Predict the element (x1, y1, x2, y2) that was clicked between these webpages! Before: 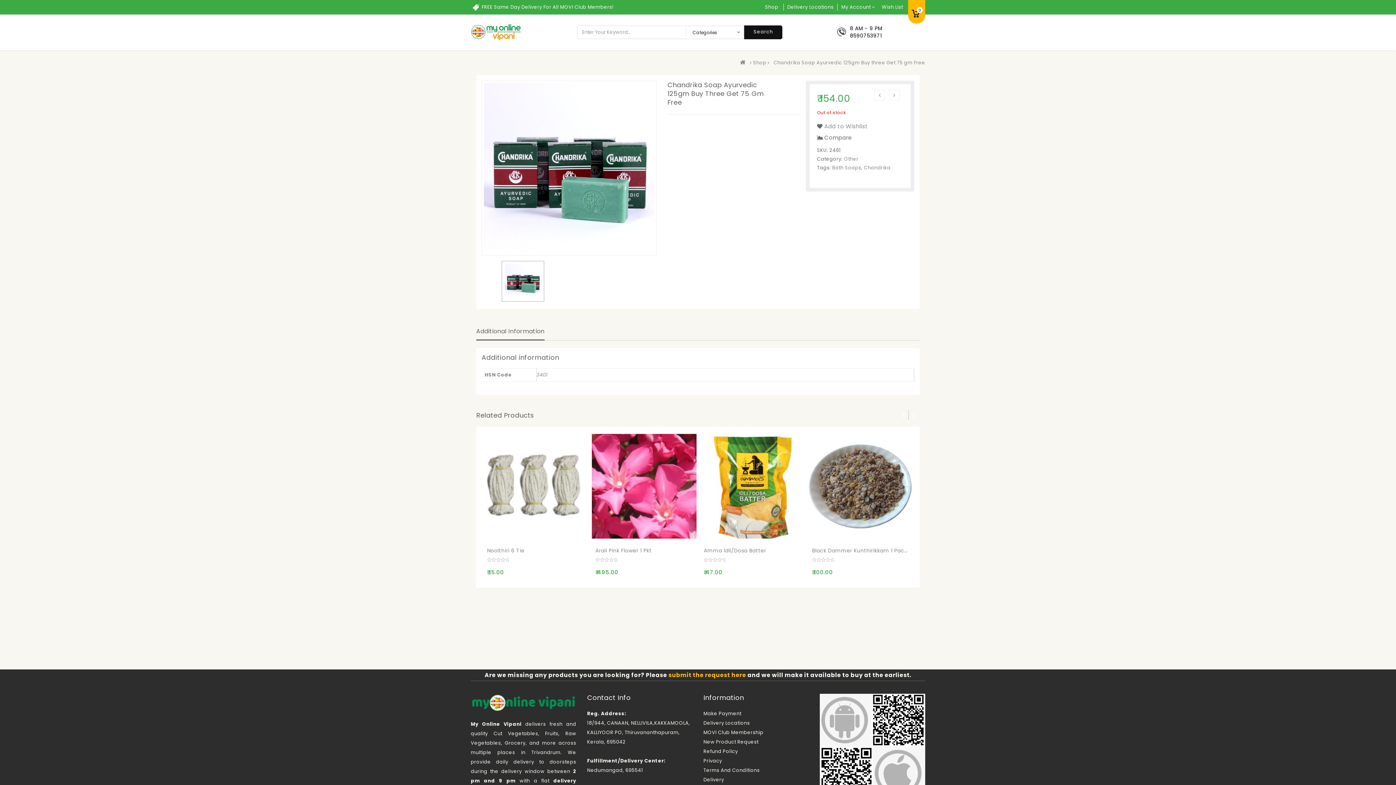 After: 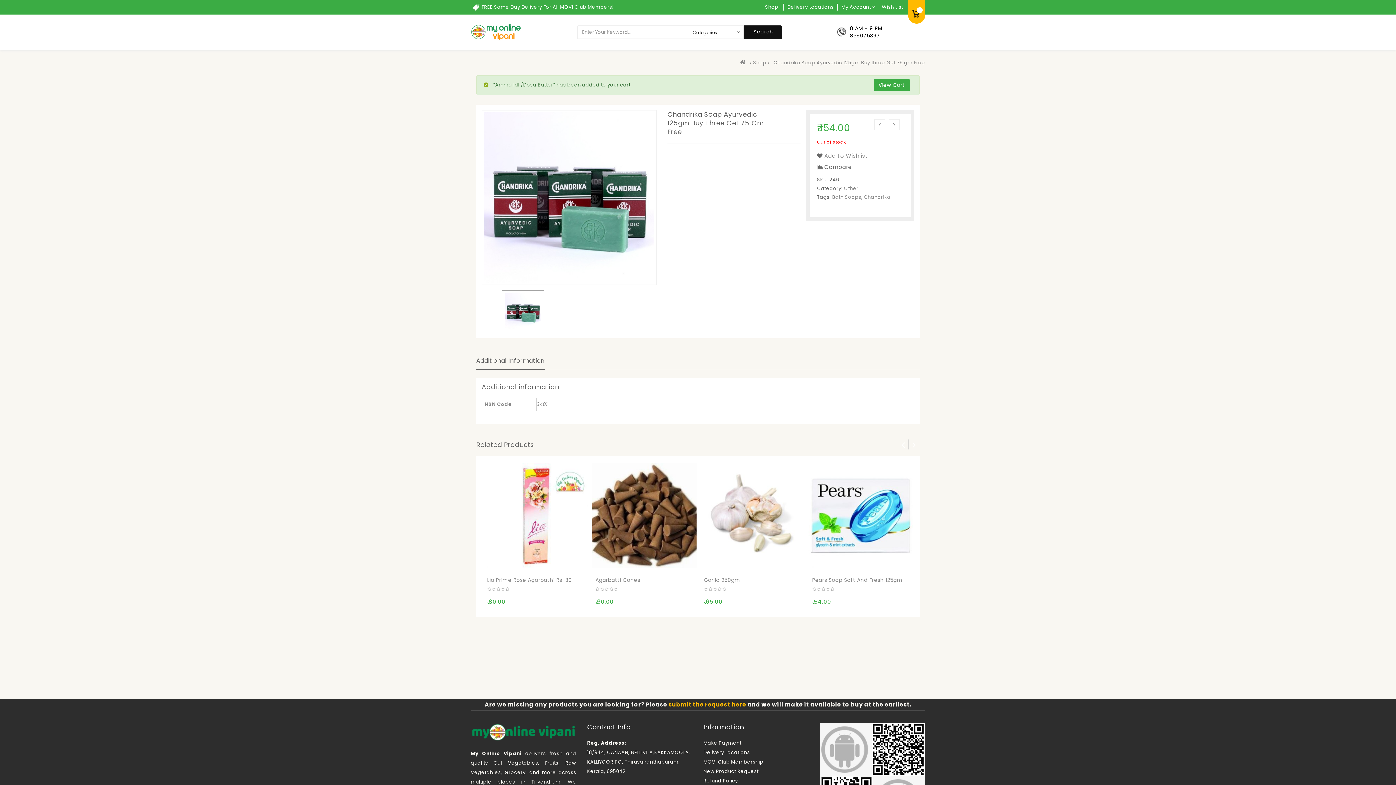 Action: label: ADD TO CART bbox: (705, 528, 718, 541)